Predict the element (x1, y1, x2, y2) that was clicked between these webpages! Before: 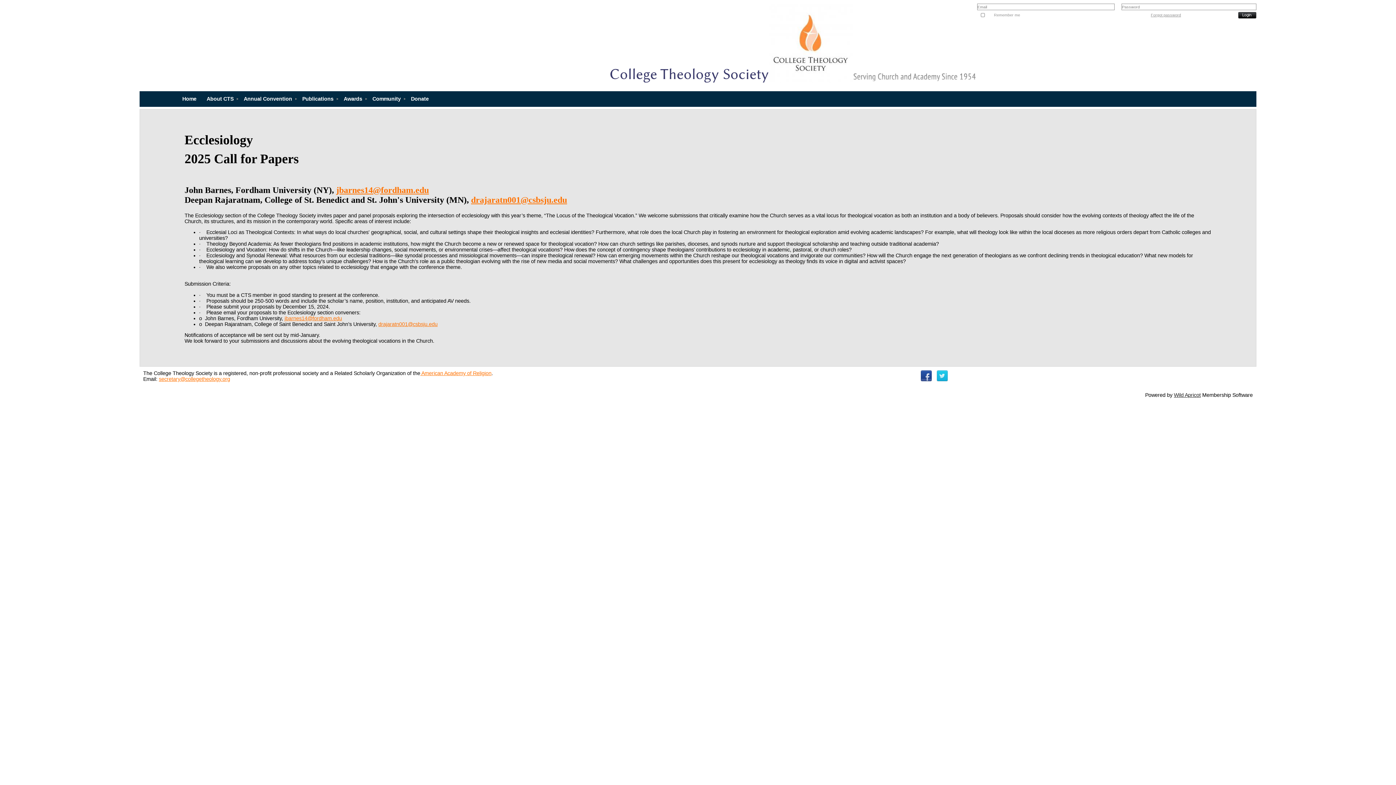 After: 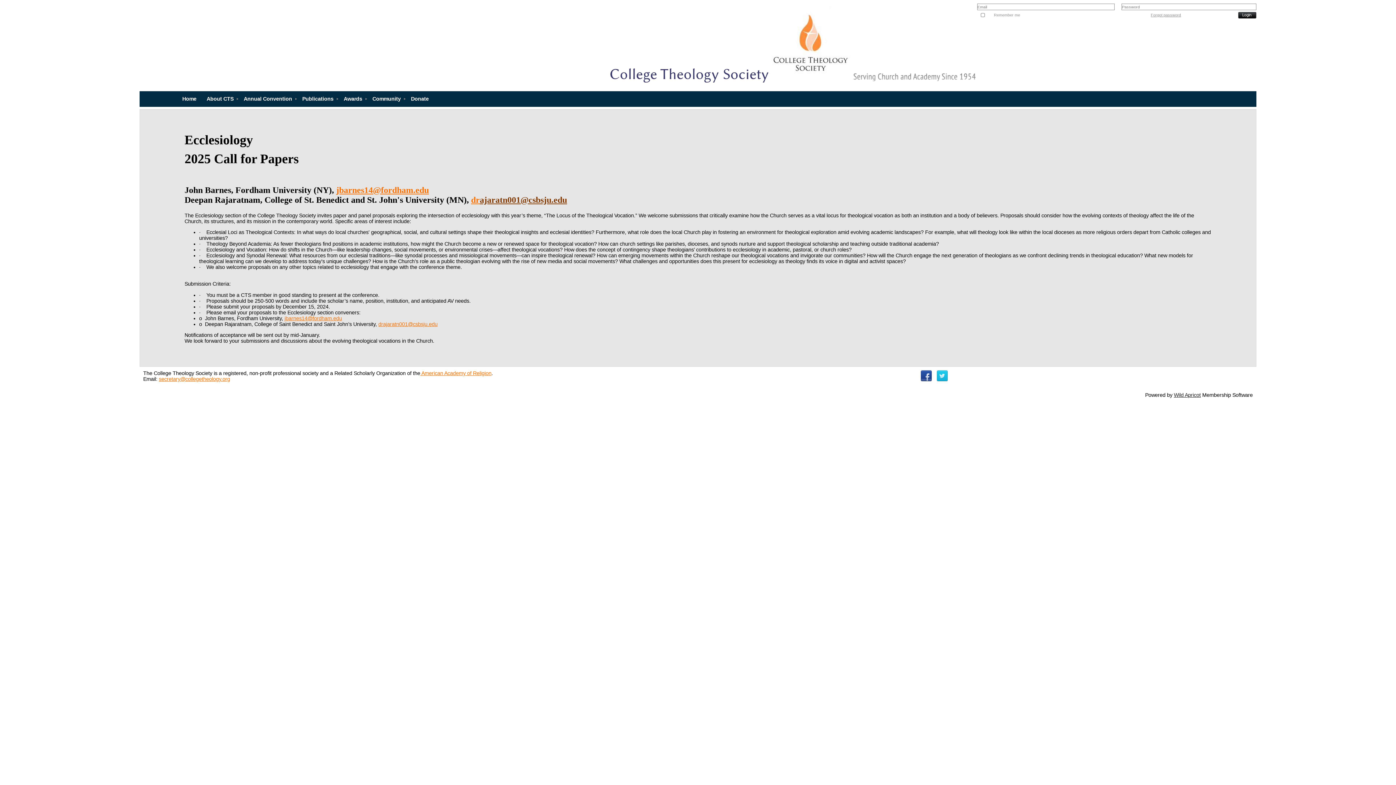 Action: bbox: (479, 195, 567, 204) label: ajaratn001@csbsju.edu